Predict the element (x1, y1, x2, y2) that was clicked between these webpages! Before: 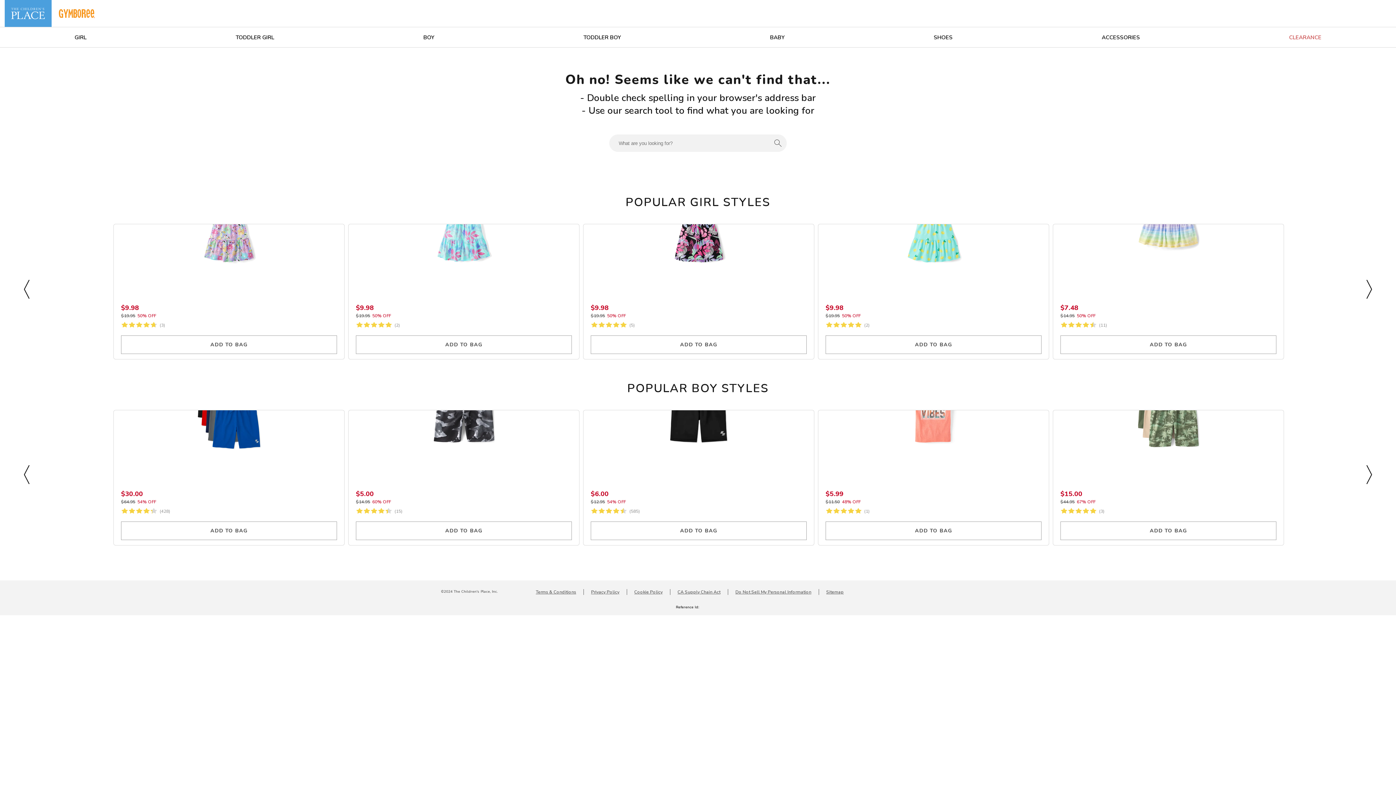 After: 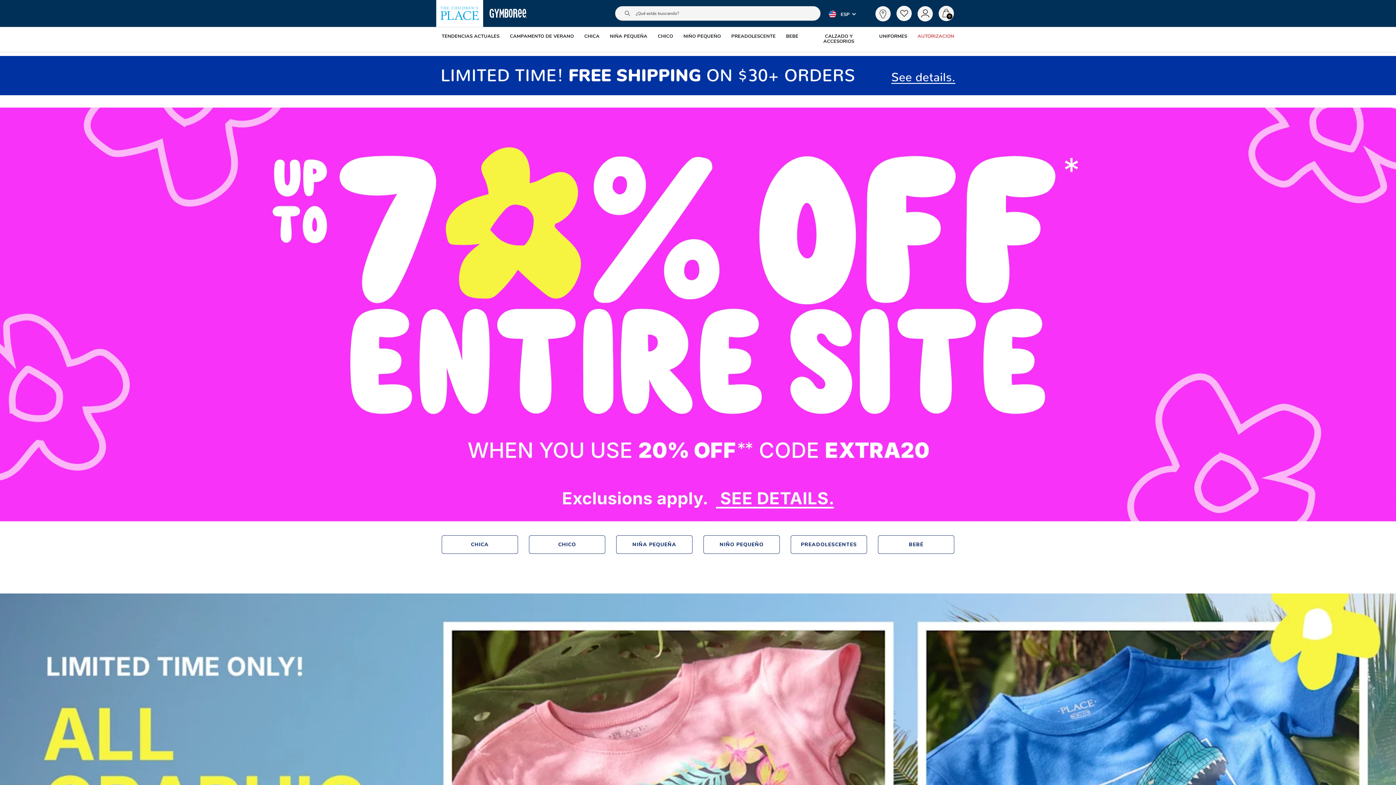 Action: bbox: (4, 0, 51, 26)